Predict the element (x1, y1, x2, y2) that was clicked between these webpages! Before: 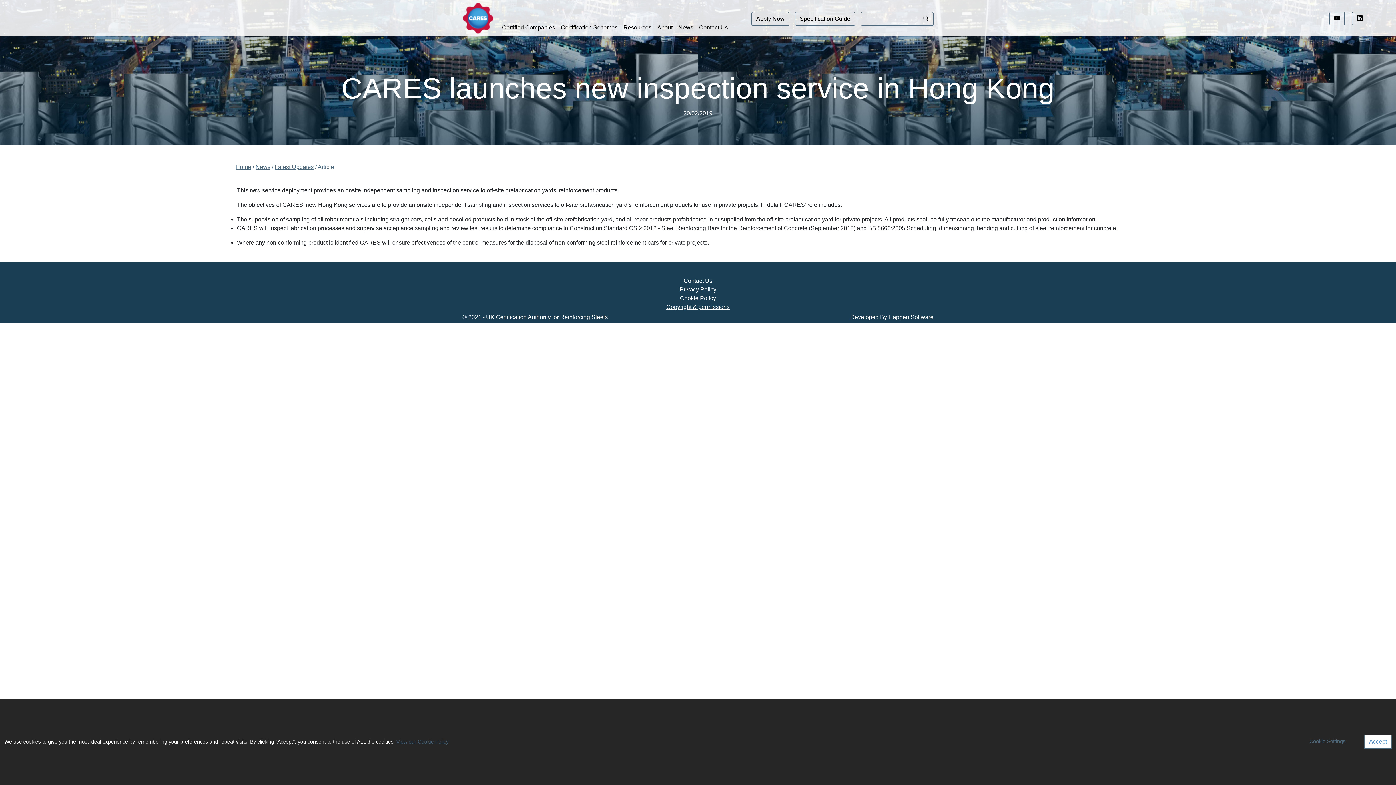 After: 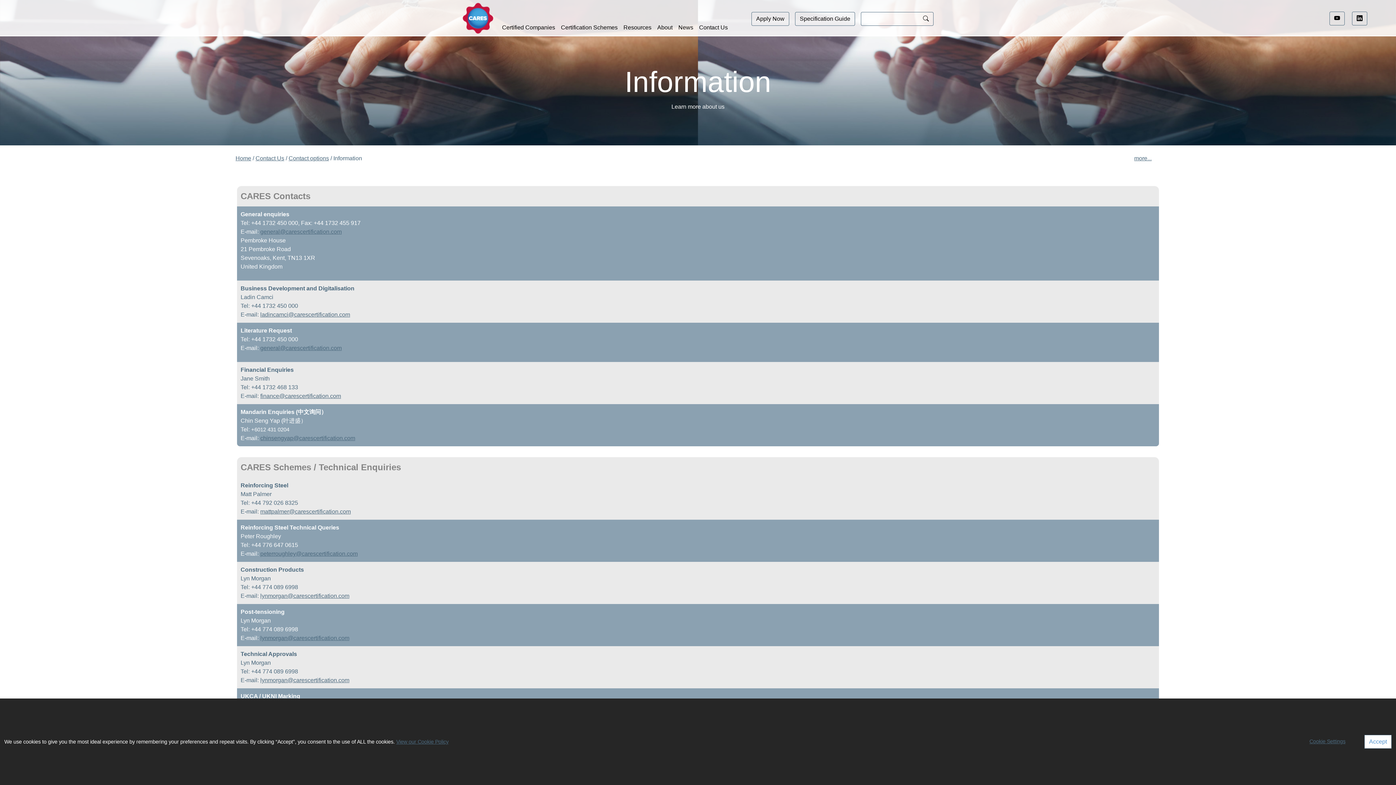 Action: label: Contact Us bbox: (696, 20, 730, 34)